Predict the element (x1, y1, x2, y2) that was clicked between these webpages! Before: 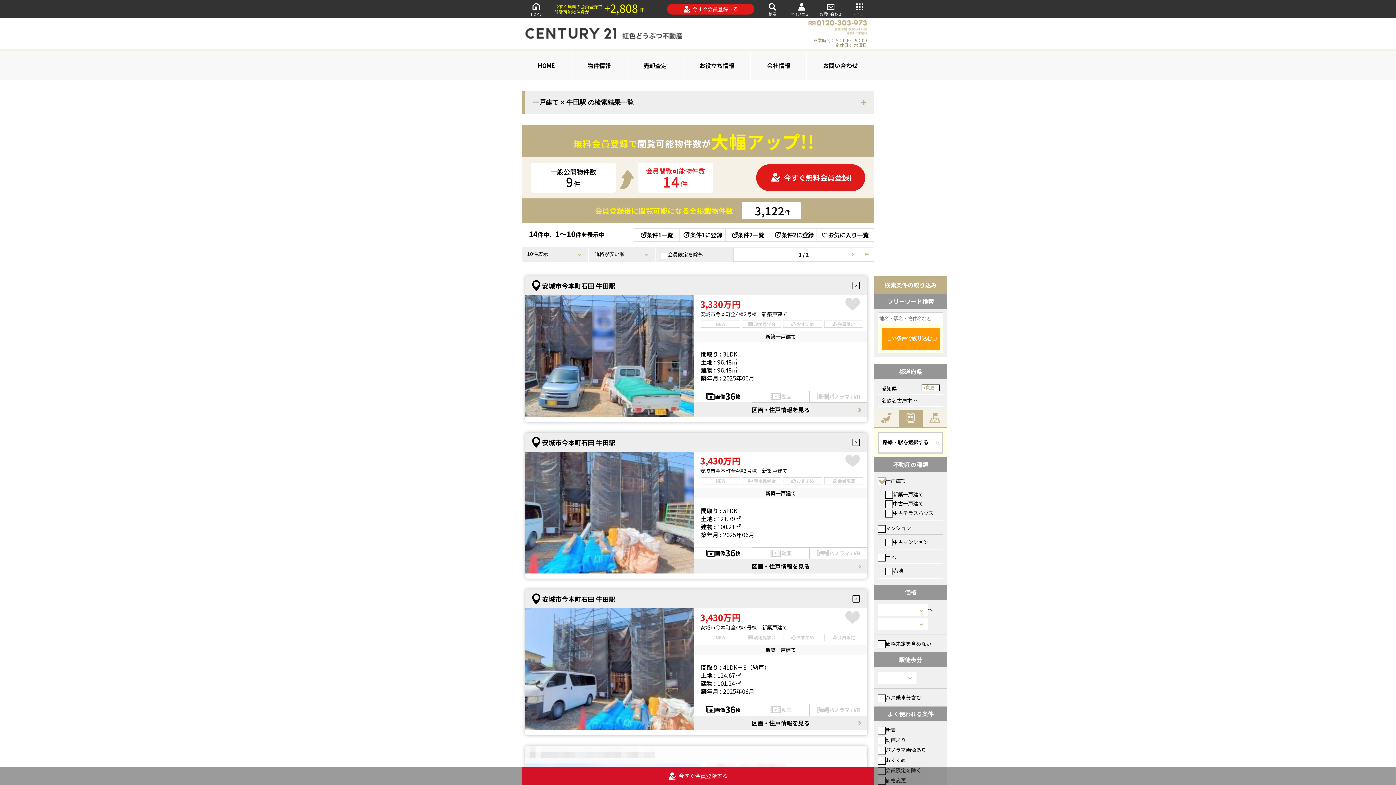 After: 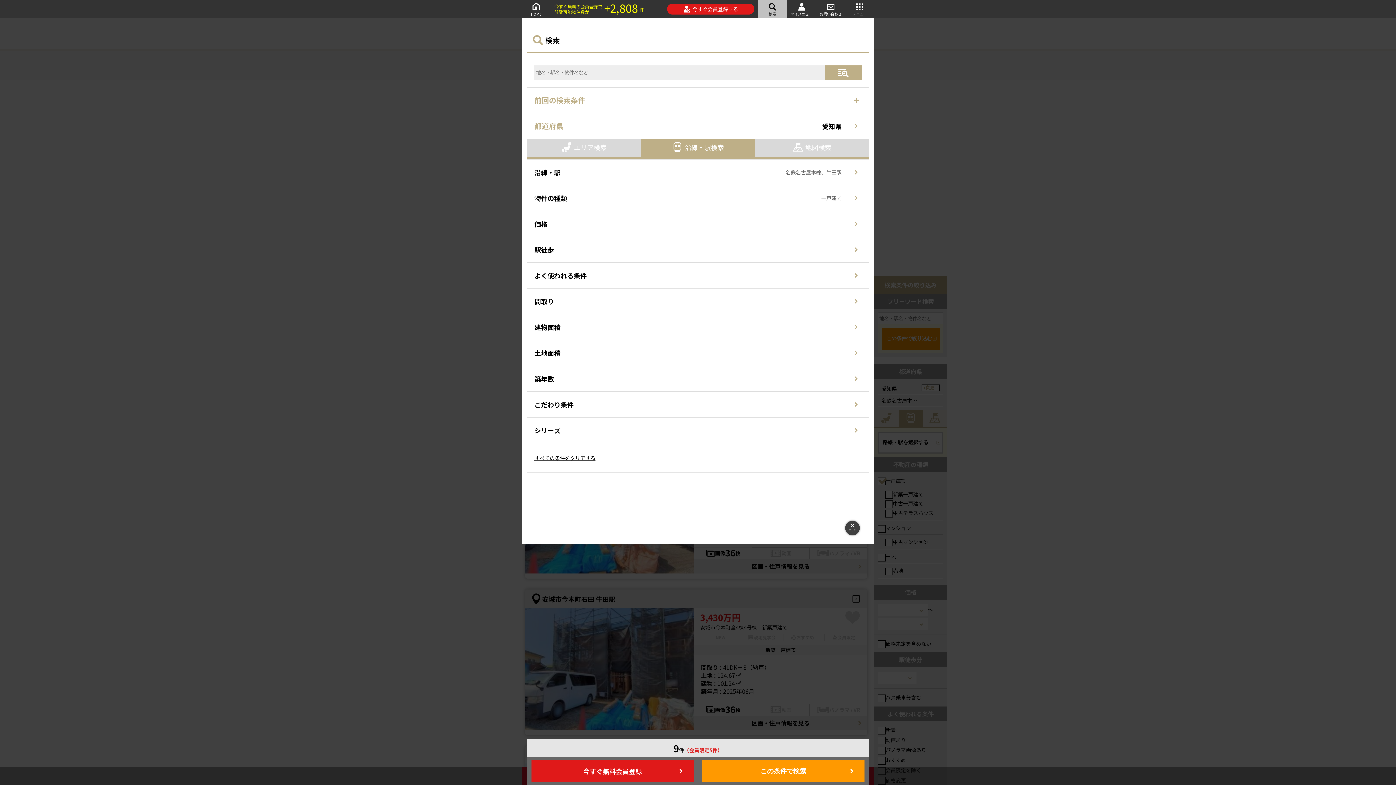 Action: label: 検索 bbox: (758, 0, 787, 18)